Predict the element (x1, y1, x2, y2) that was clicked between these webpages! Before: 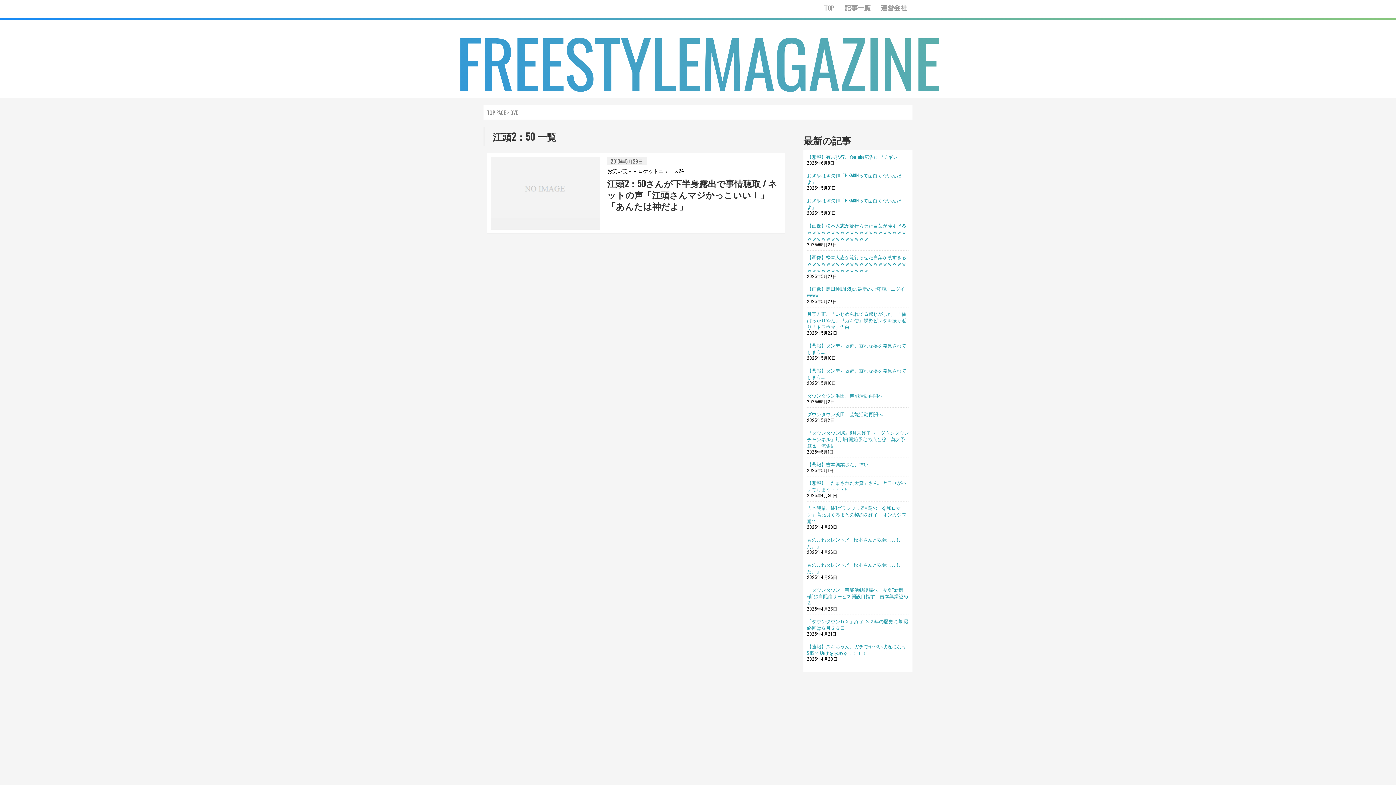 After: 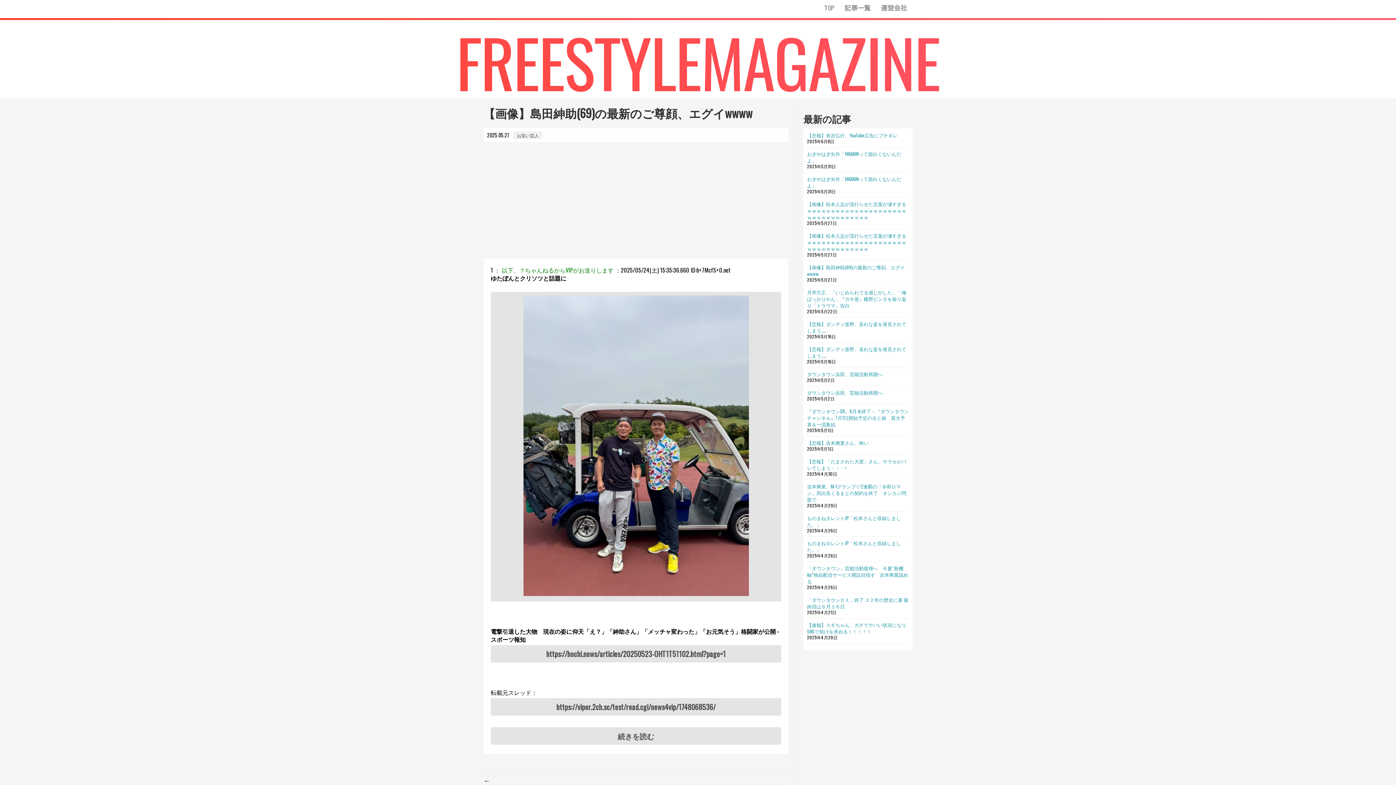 Action: bbox: (807, 285, 905, 298) label: 【画像】島田紳助(69)の最新のご尊顔、エグイwwww